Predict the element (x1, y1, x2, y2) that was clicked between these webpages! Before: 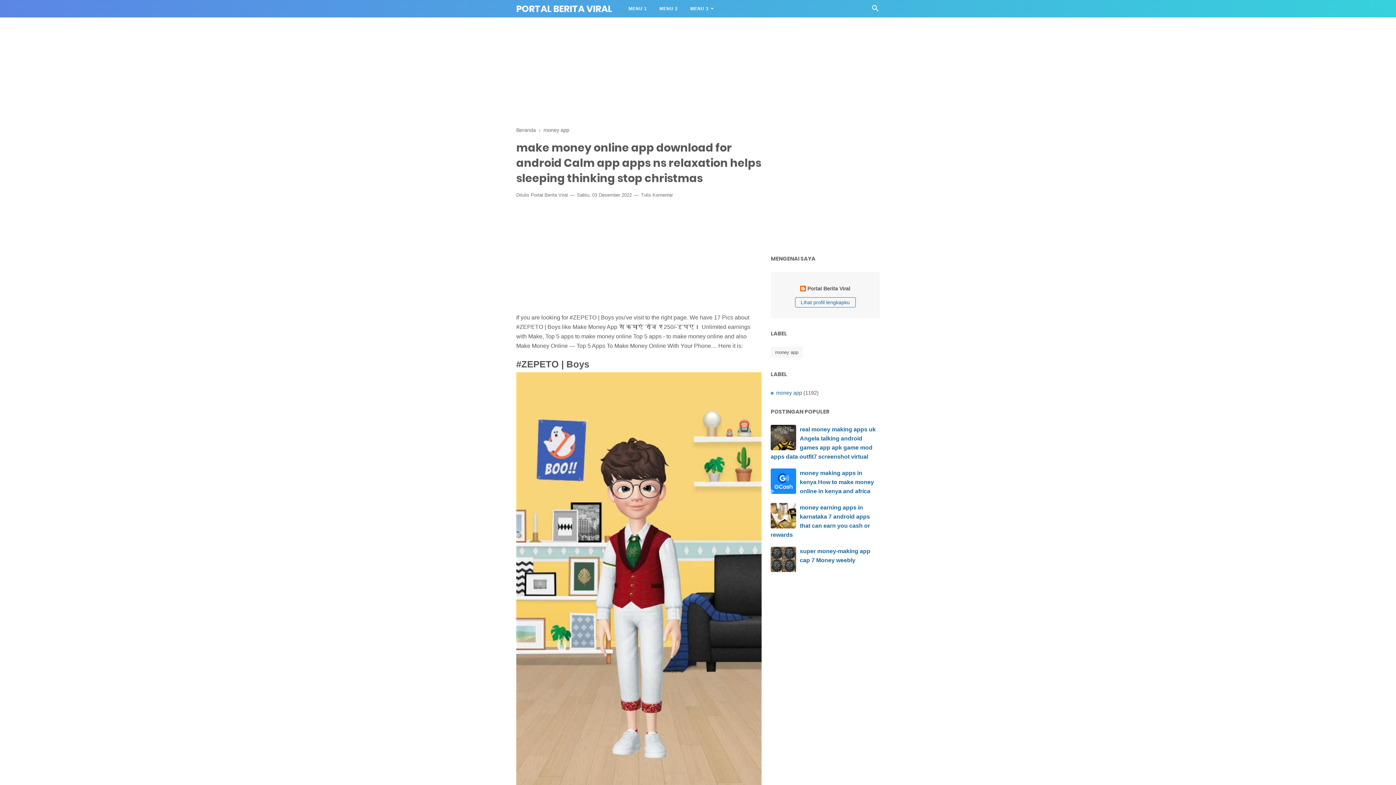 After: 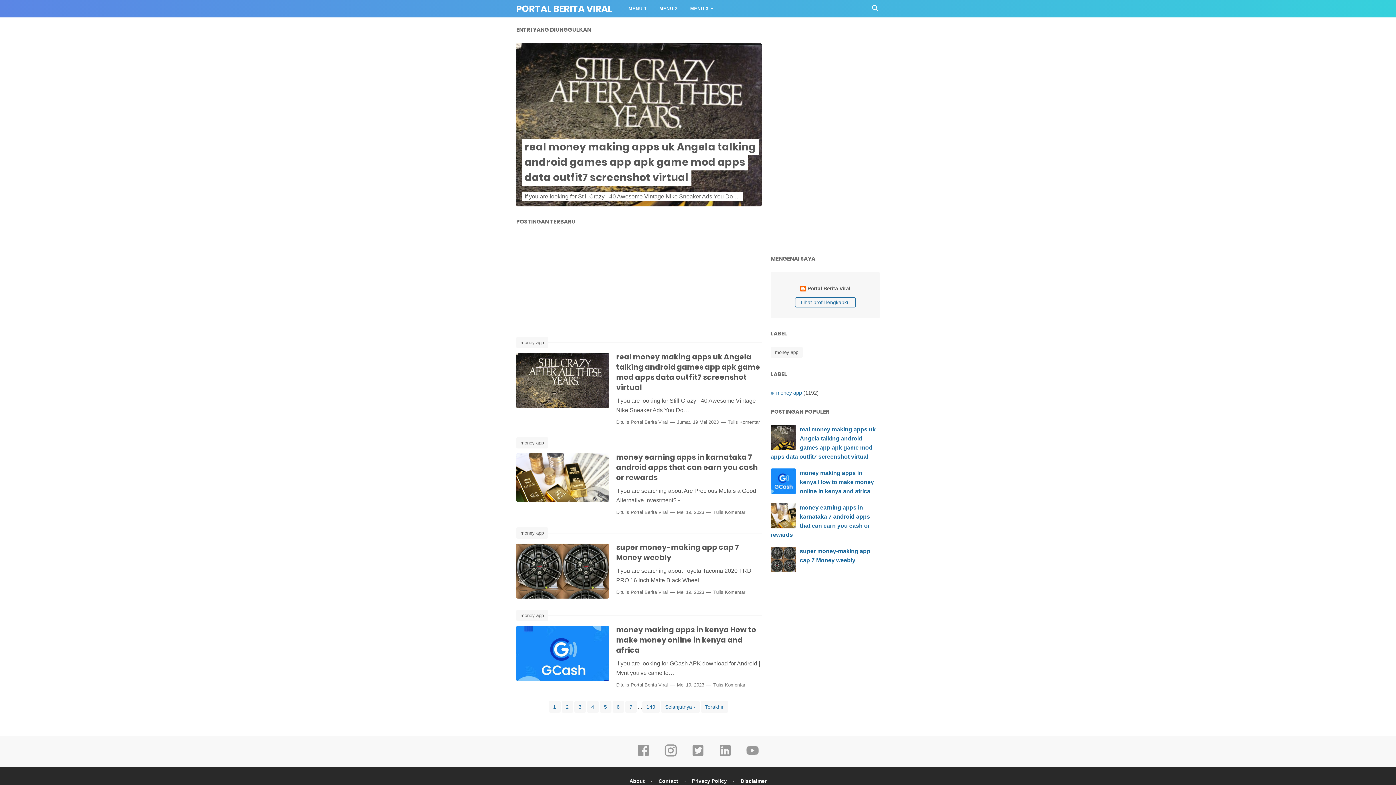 Action: label: PORTAL BERITA VIRAL bbox: (516, 2, 612, 15)